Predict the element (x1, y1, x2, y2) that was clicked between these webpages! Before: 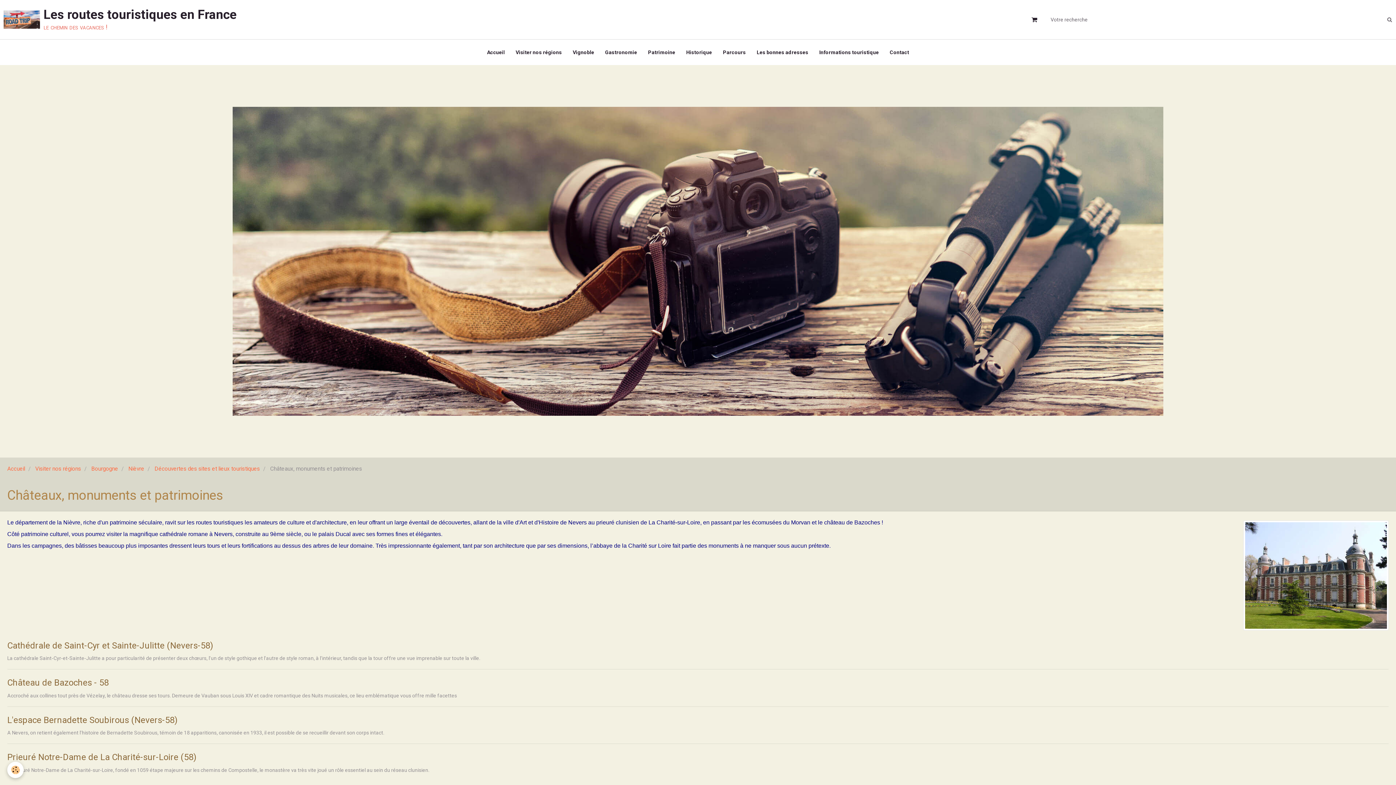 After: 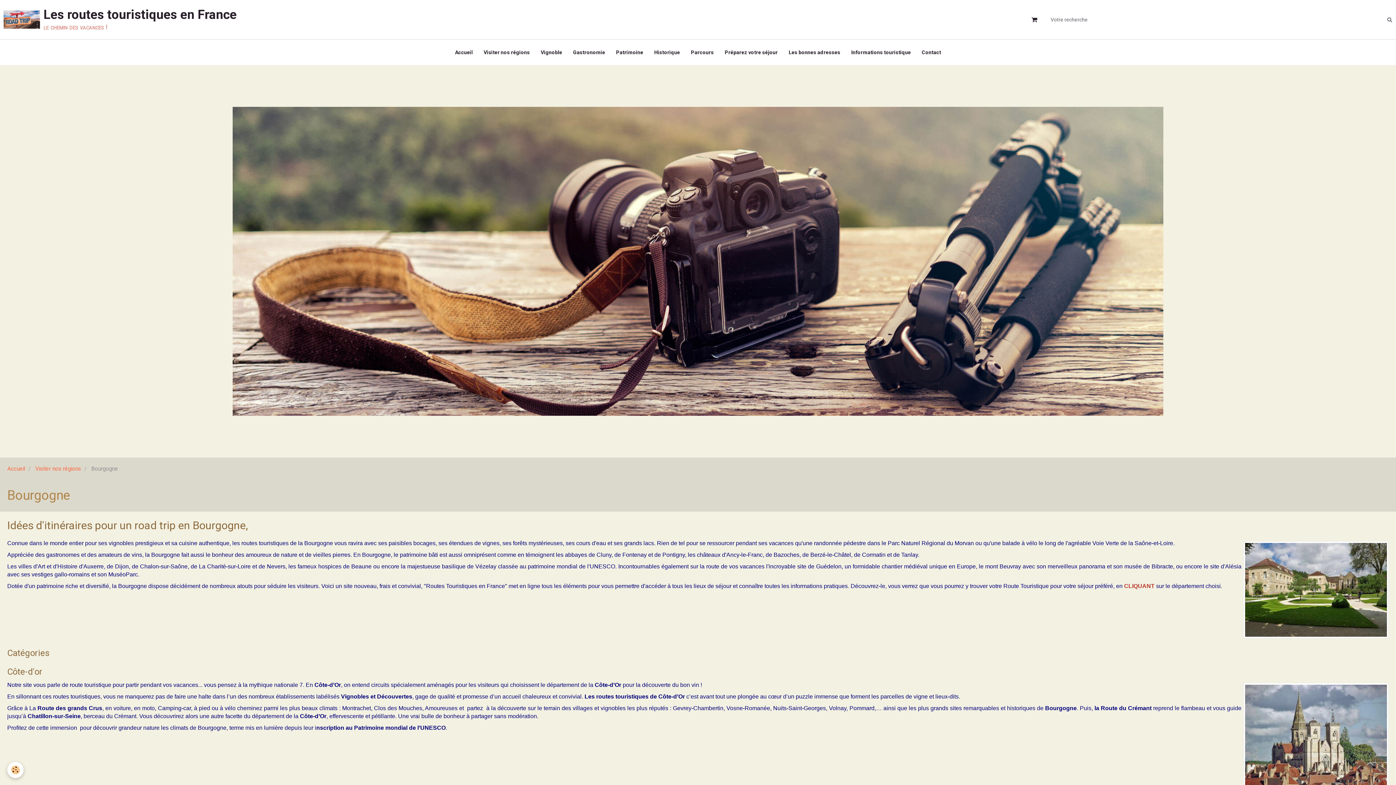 Action: label: Bourgogne bbox: (91, 465, 118, 472)